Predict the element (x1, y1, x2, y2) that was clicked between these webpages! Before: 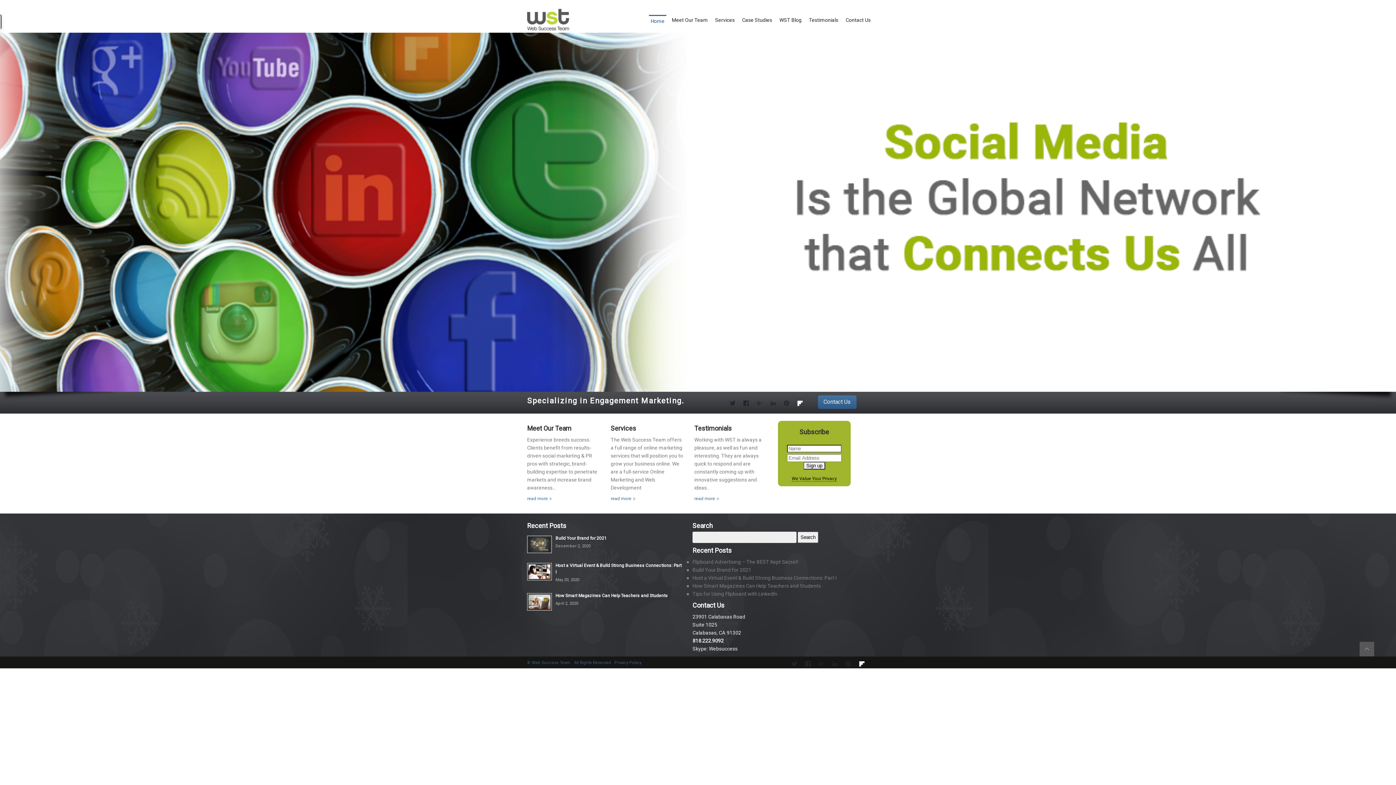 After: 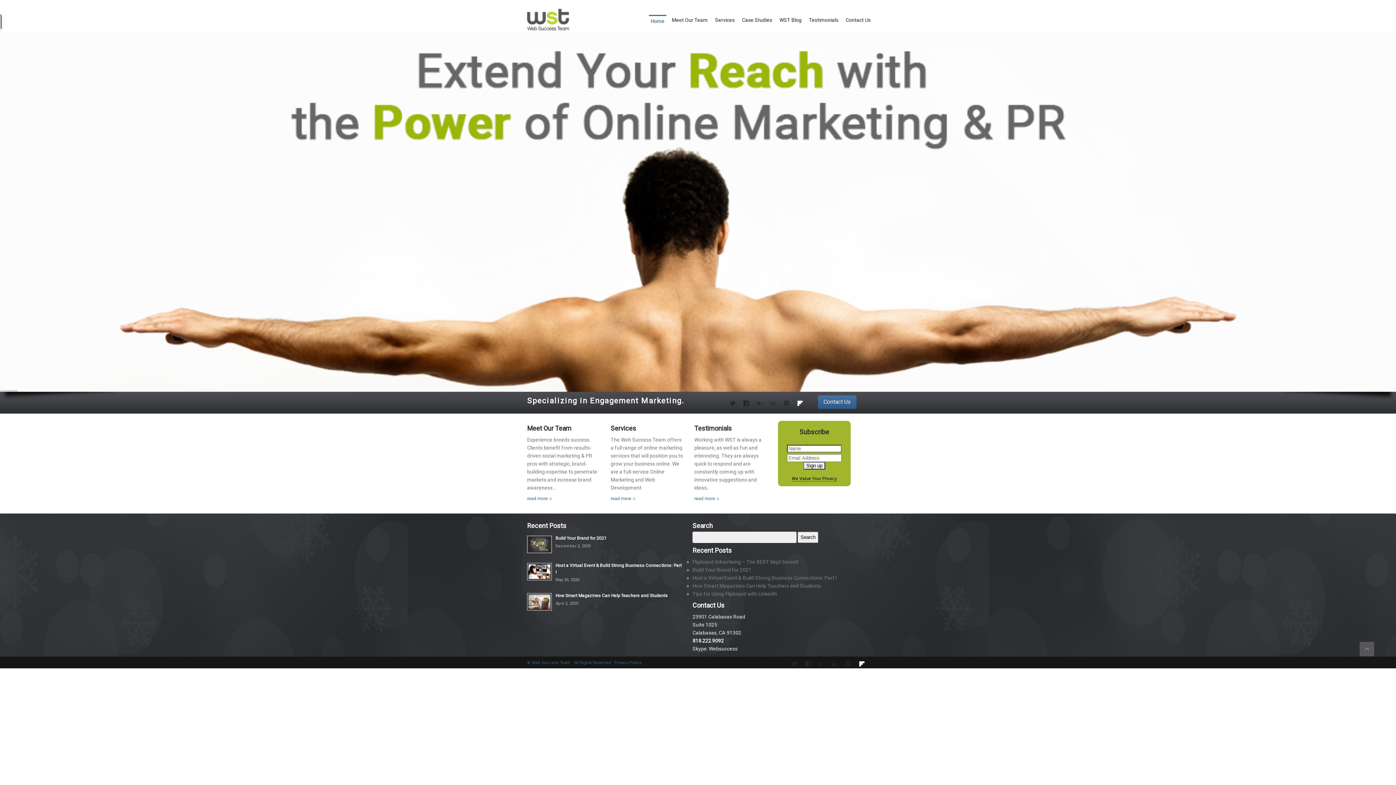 Action: bbox: (770, 400, 776, 408)